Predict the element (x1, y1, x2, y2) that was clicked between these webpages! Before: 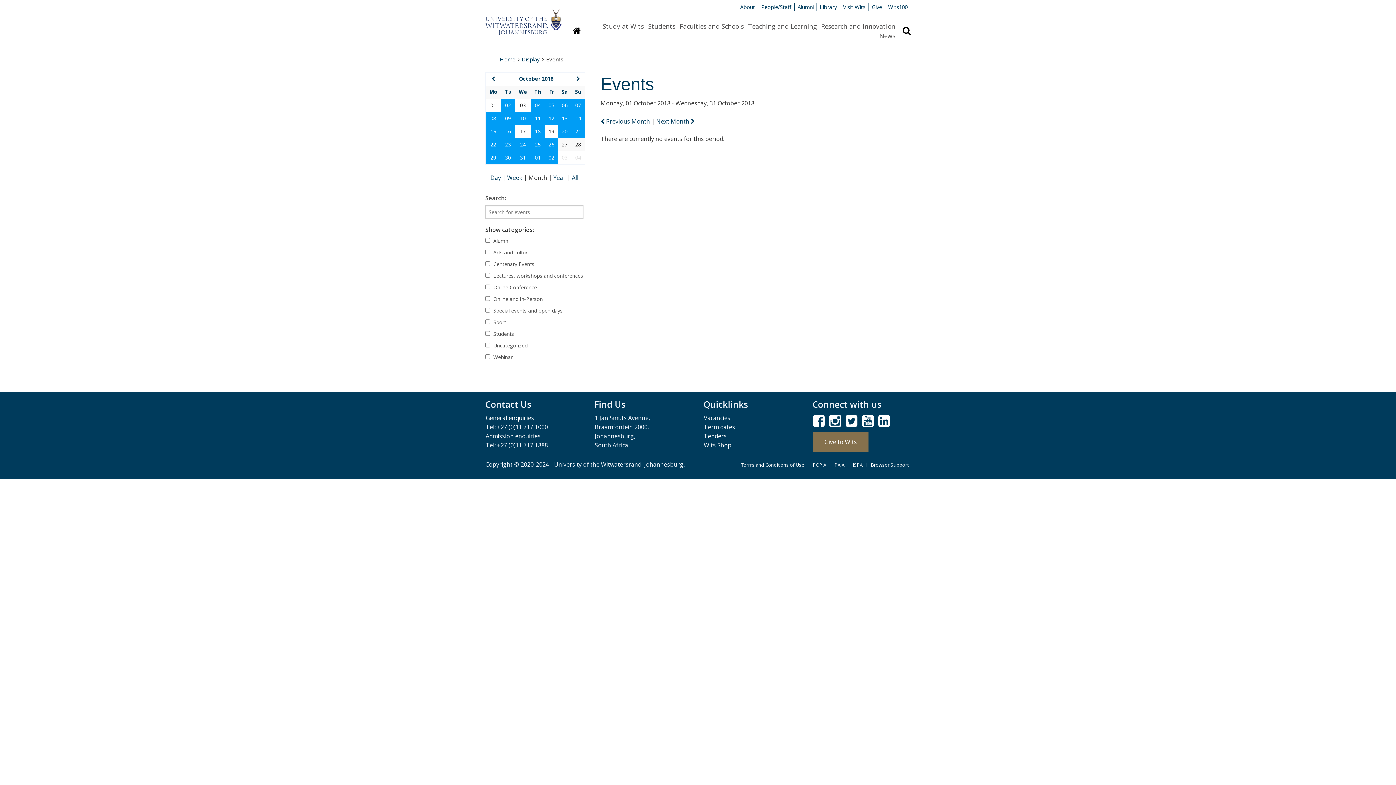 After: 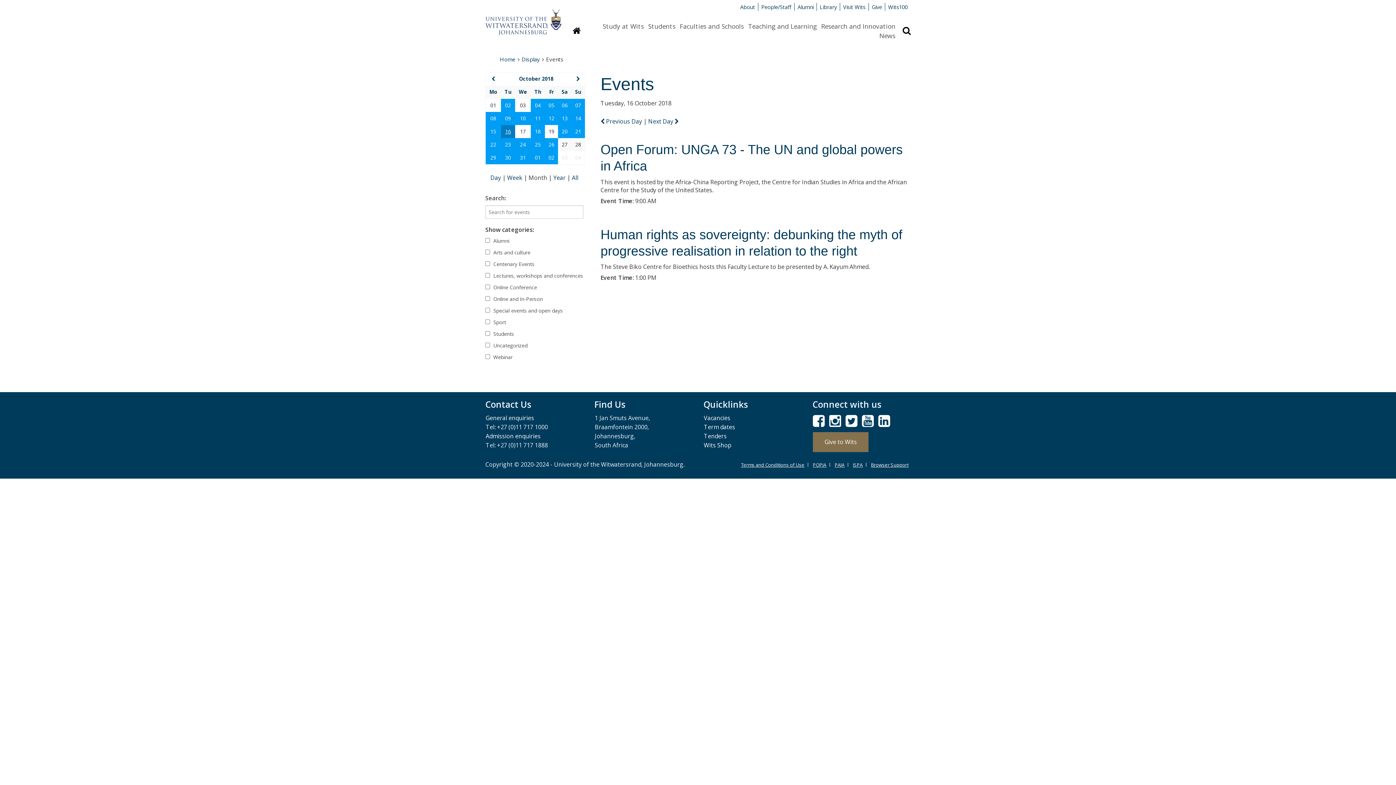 Action: label: 16 bbox: (505, 127, 511, 134)